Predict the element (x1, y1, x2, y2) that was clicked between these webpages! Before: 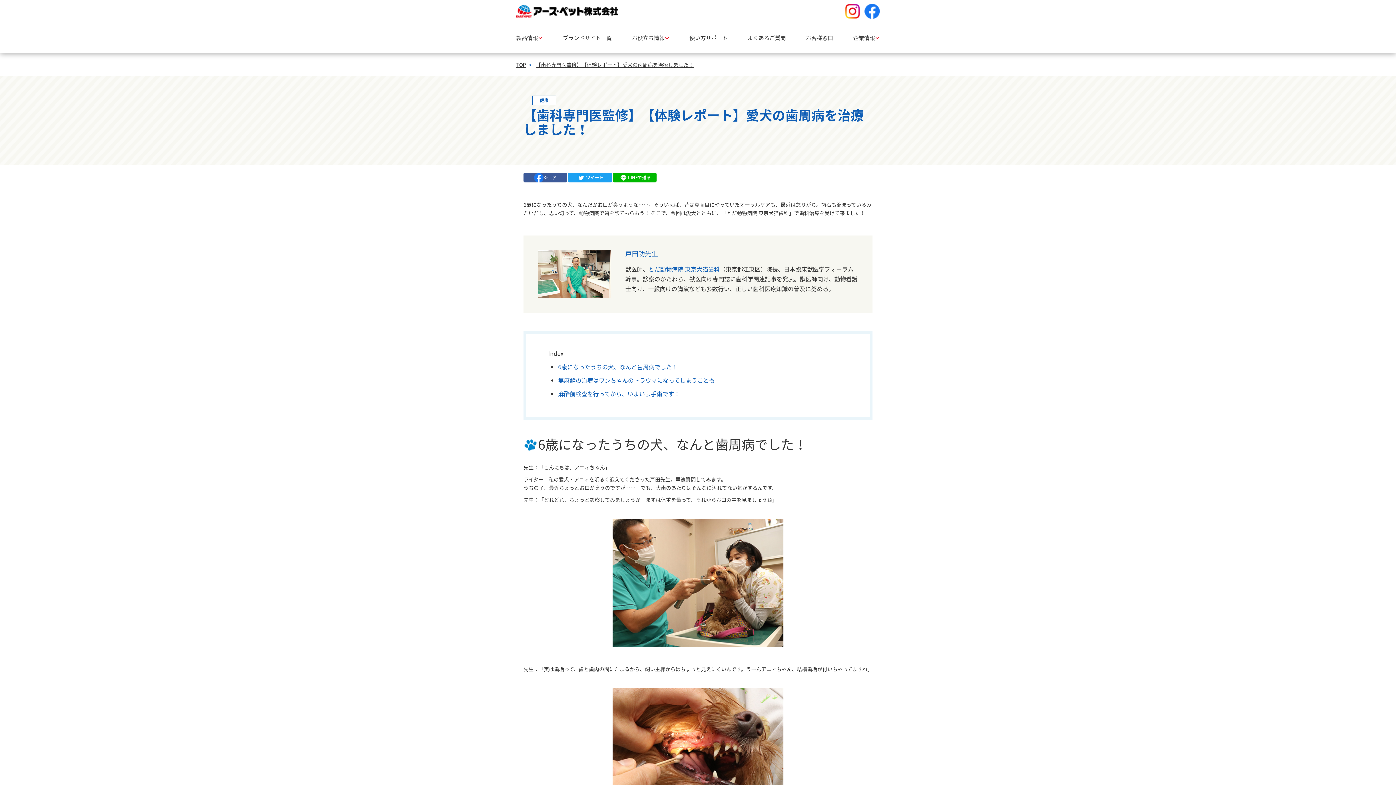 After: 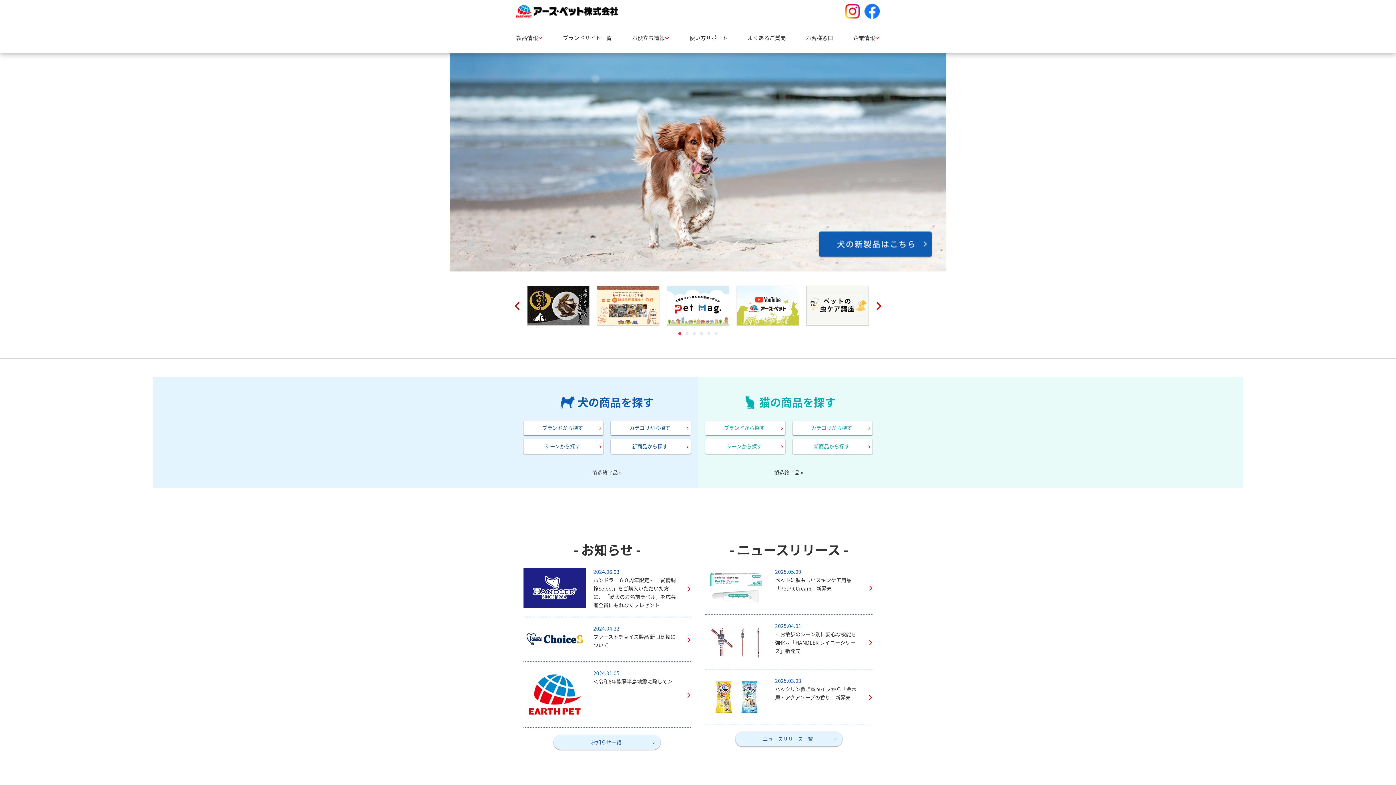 Action: bbox: (516, 3, 698, 18)